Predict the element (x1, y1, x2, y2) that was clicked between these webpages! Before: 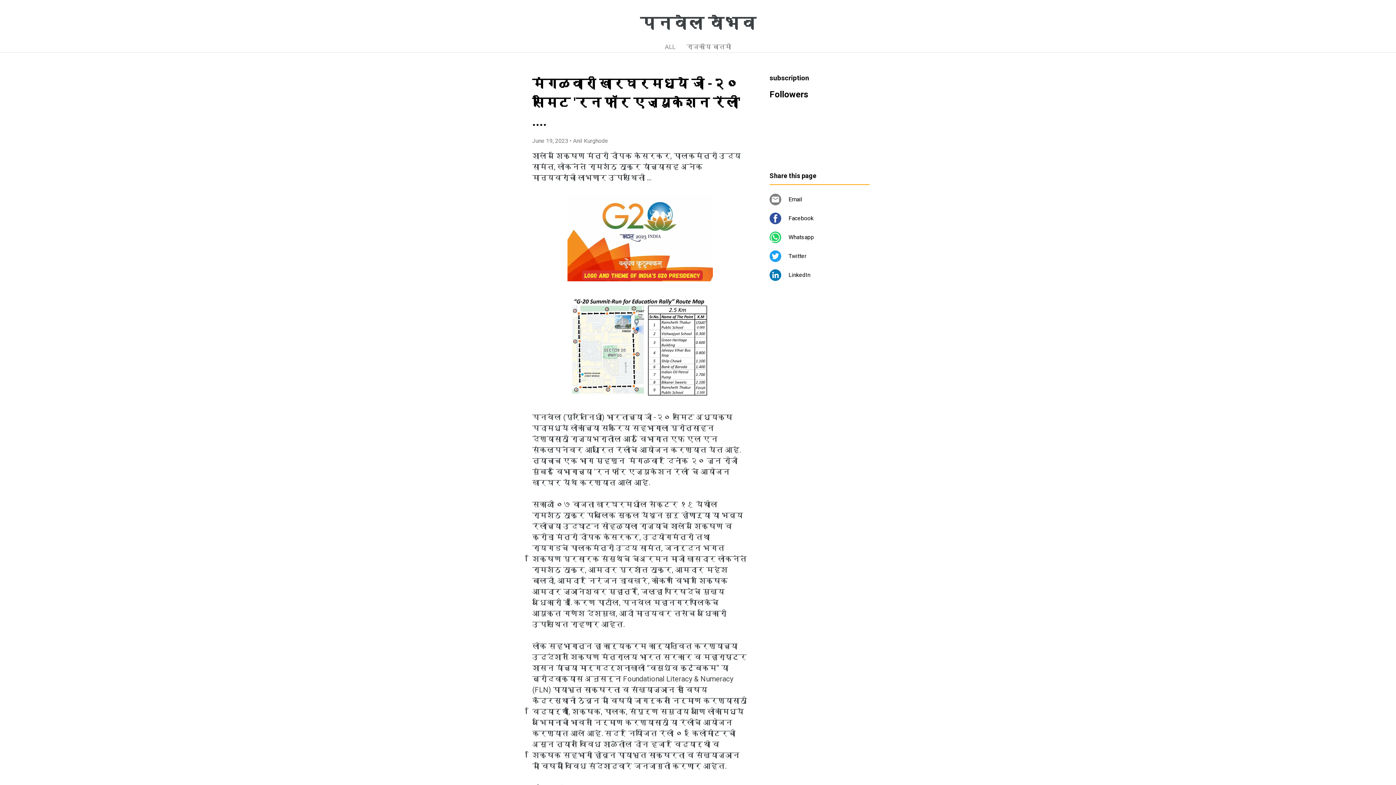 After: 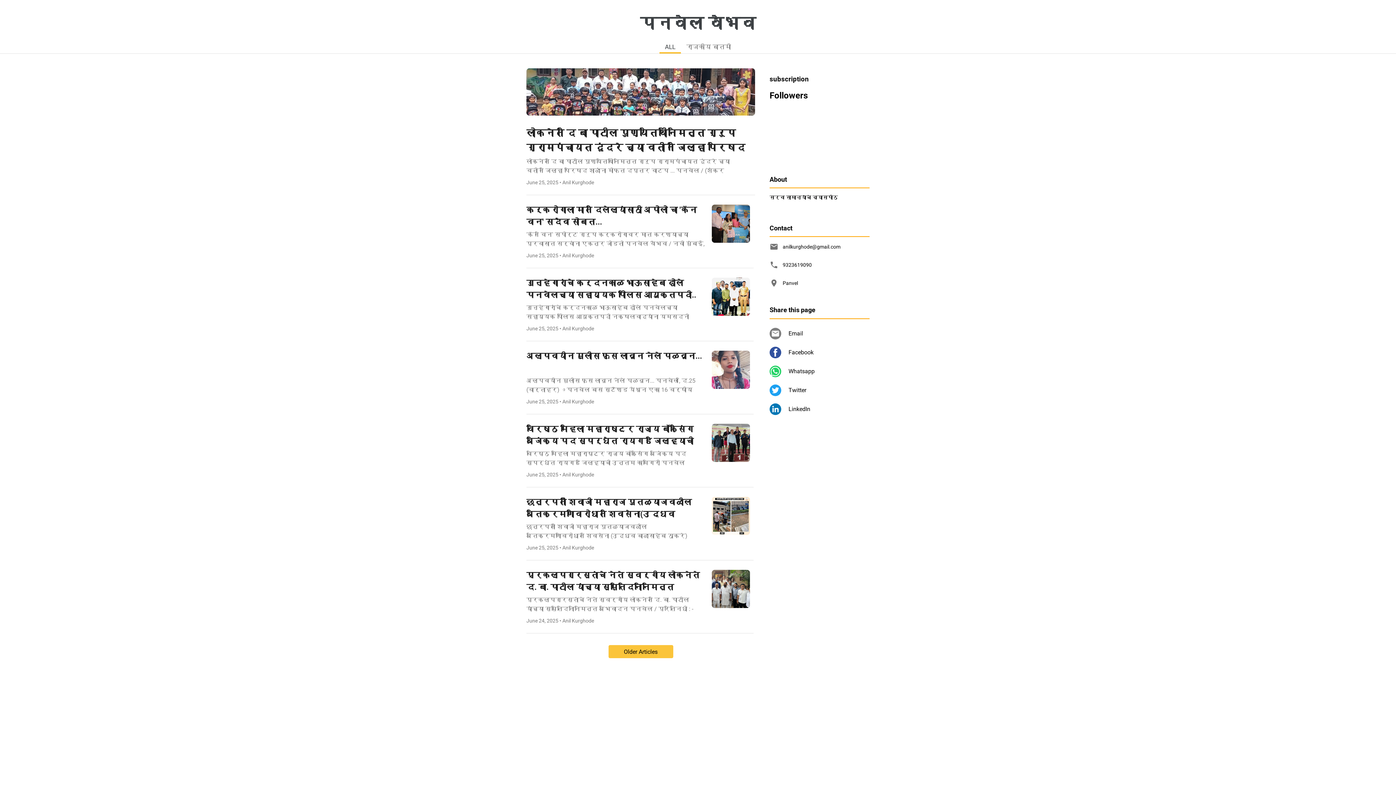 Action: bbox: (640, 13, 756, 32) label: पनवेल वैभव